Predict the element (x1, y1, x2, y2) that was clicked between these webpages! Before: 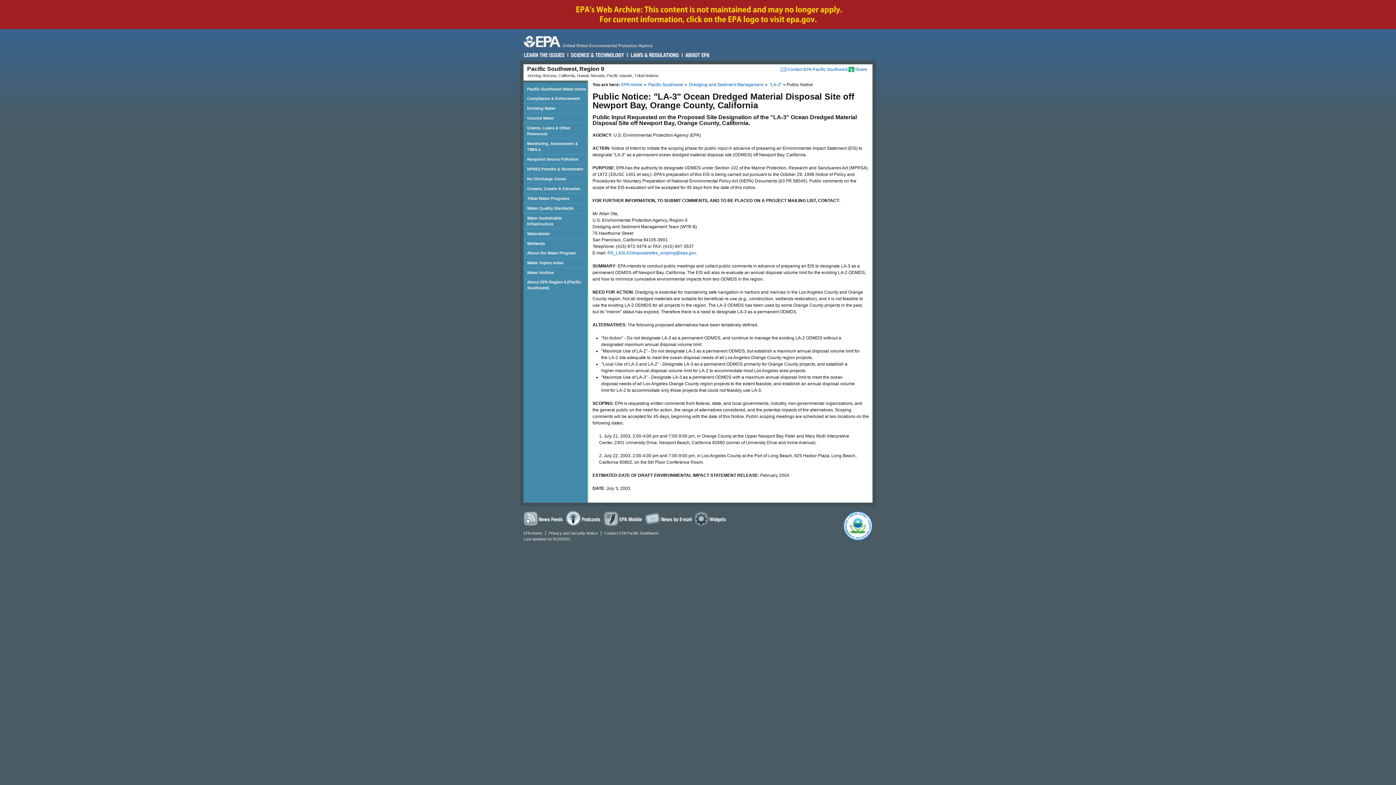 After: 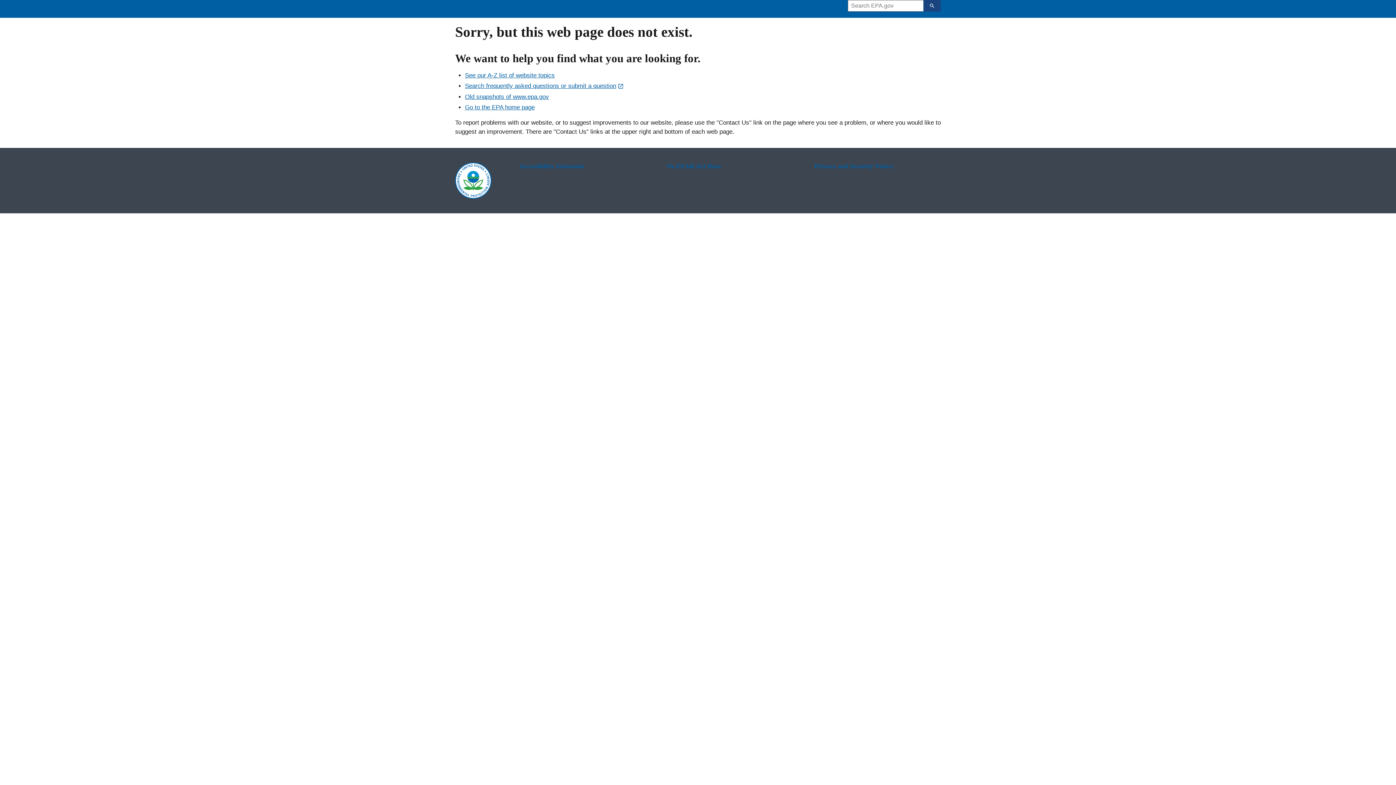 Action: label: Compliance & Enforcement bbox: (523, 93, 588, 103)